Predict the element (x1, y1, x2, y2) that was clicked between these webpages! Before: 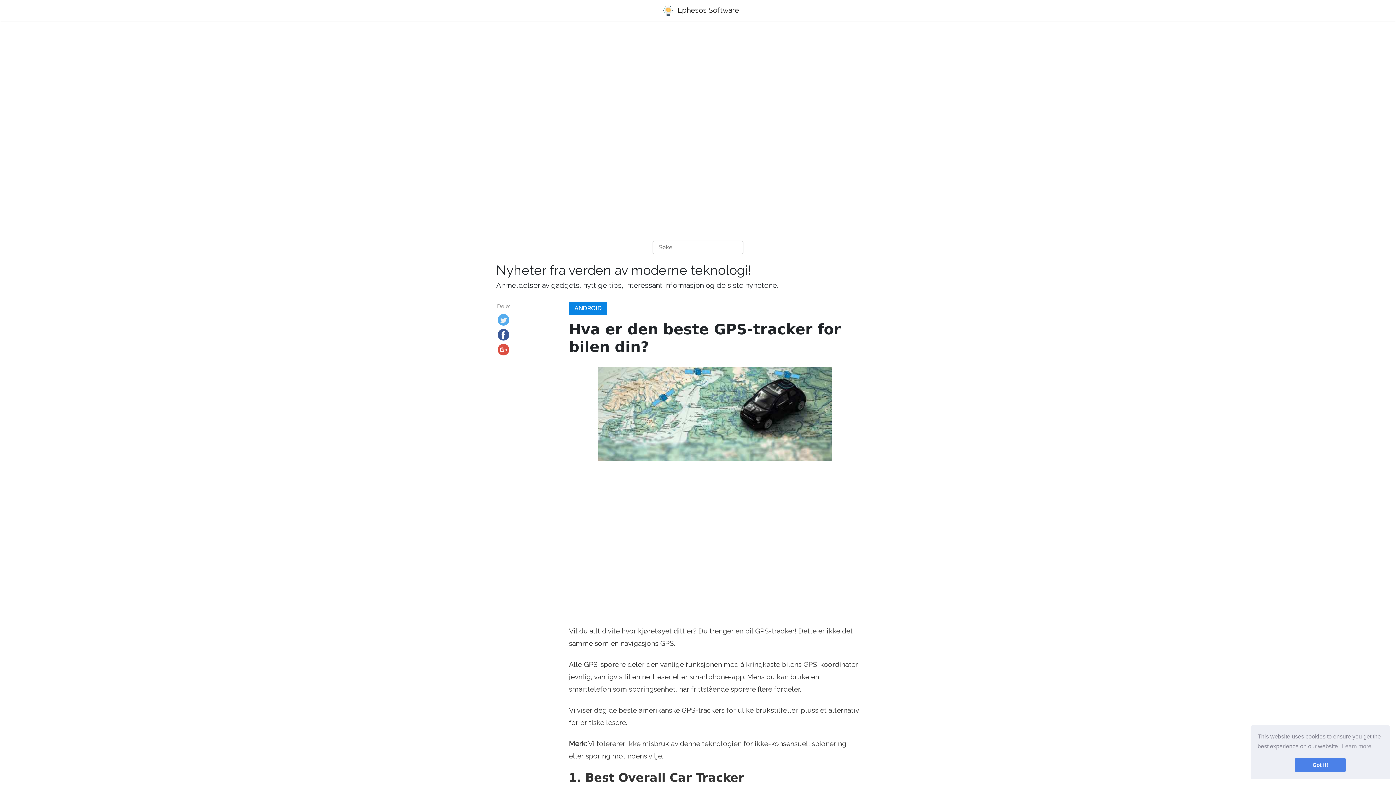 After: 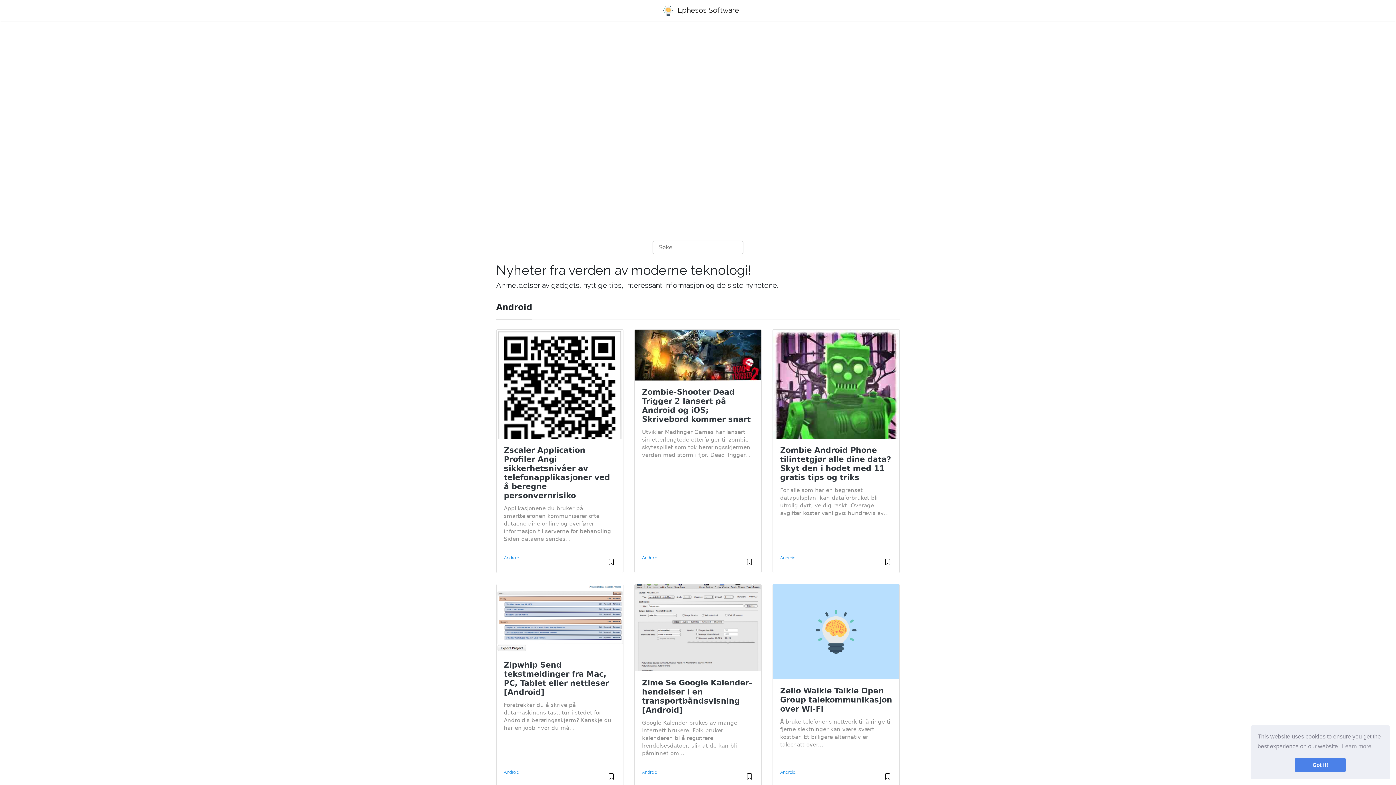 Action: bbox: (569, 302, 607, 314) label: ANDROID